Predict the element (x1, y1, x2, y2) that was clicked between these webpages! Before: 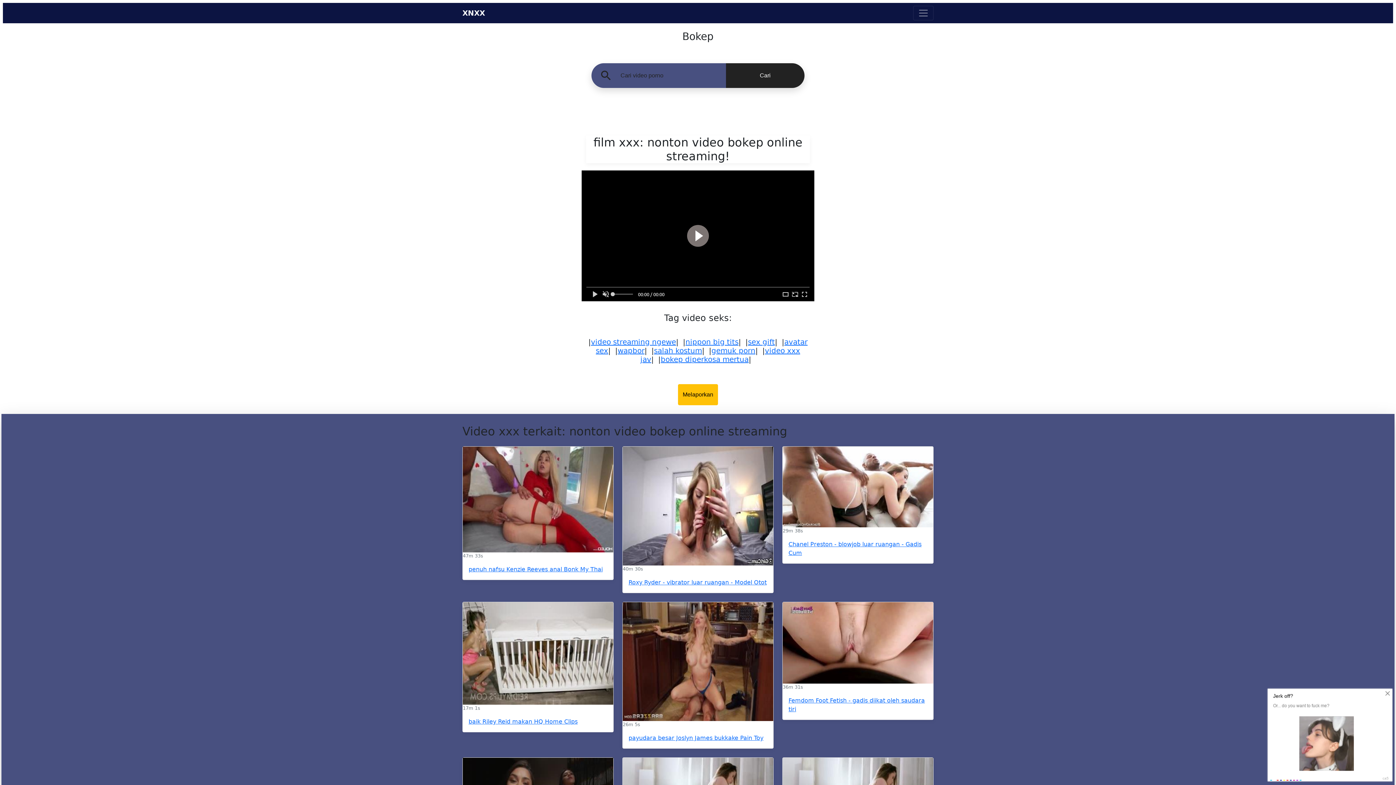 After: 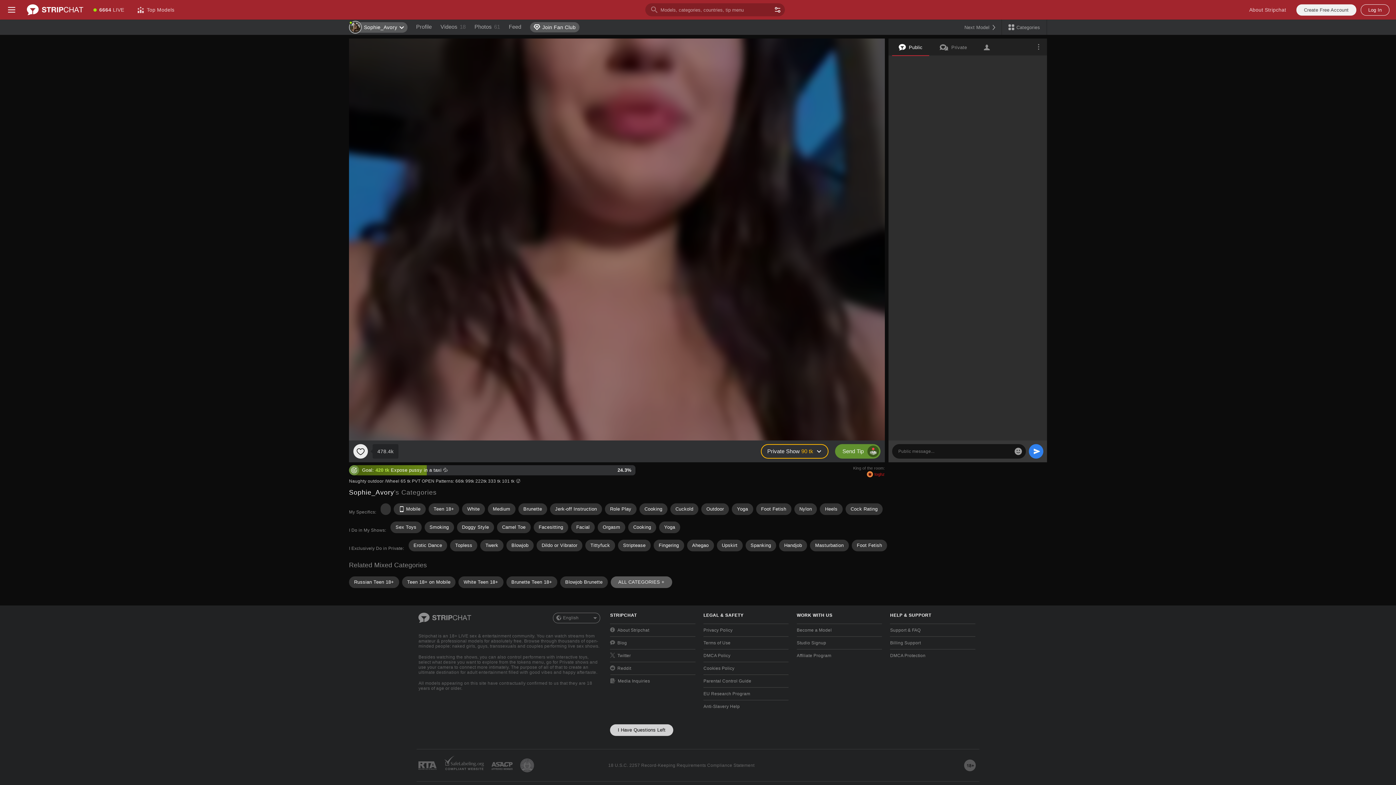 Action: bbox: (782, 446, 933, 527)